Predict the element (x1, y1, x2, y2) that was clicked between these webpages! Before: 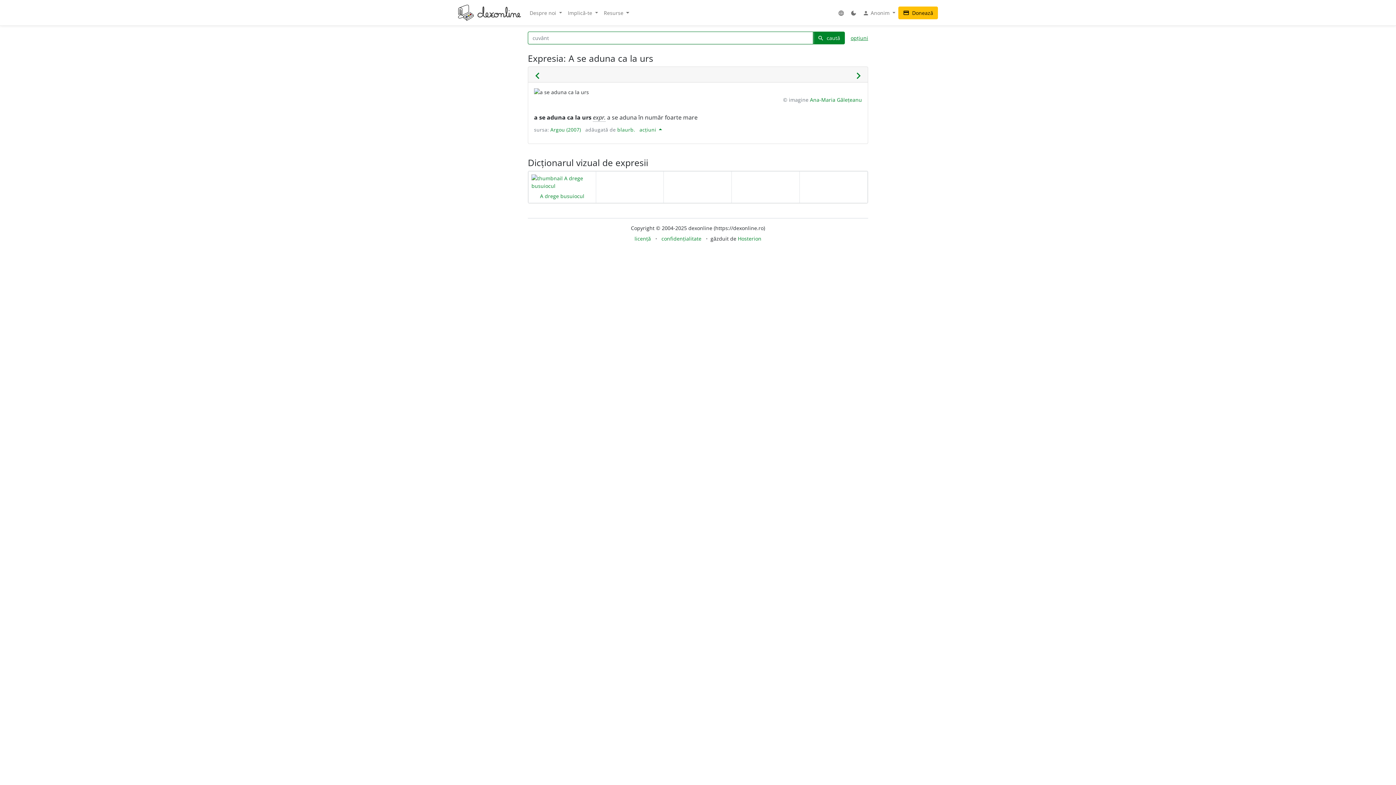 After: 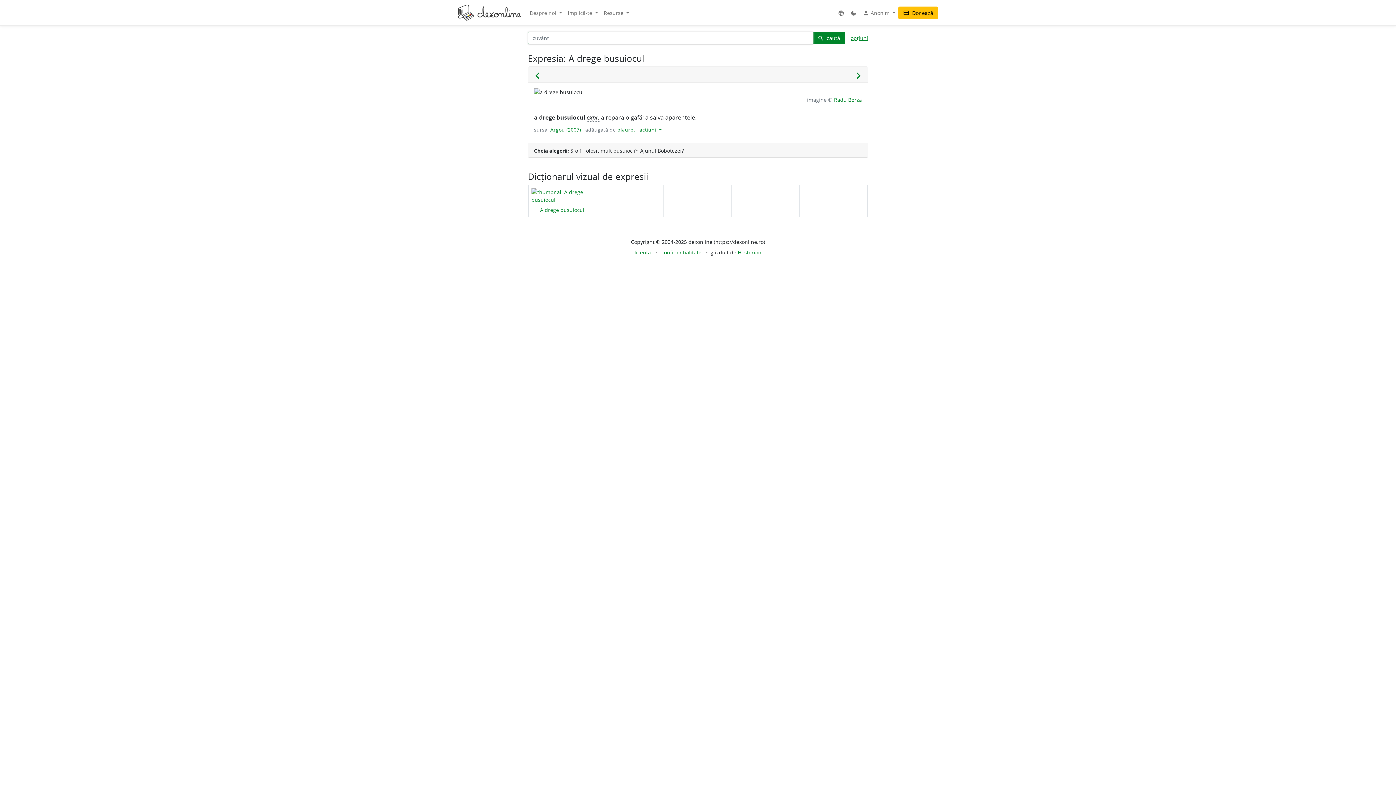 Action: bbox: (540, 192, 584, 199) label: A drege busuiocul